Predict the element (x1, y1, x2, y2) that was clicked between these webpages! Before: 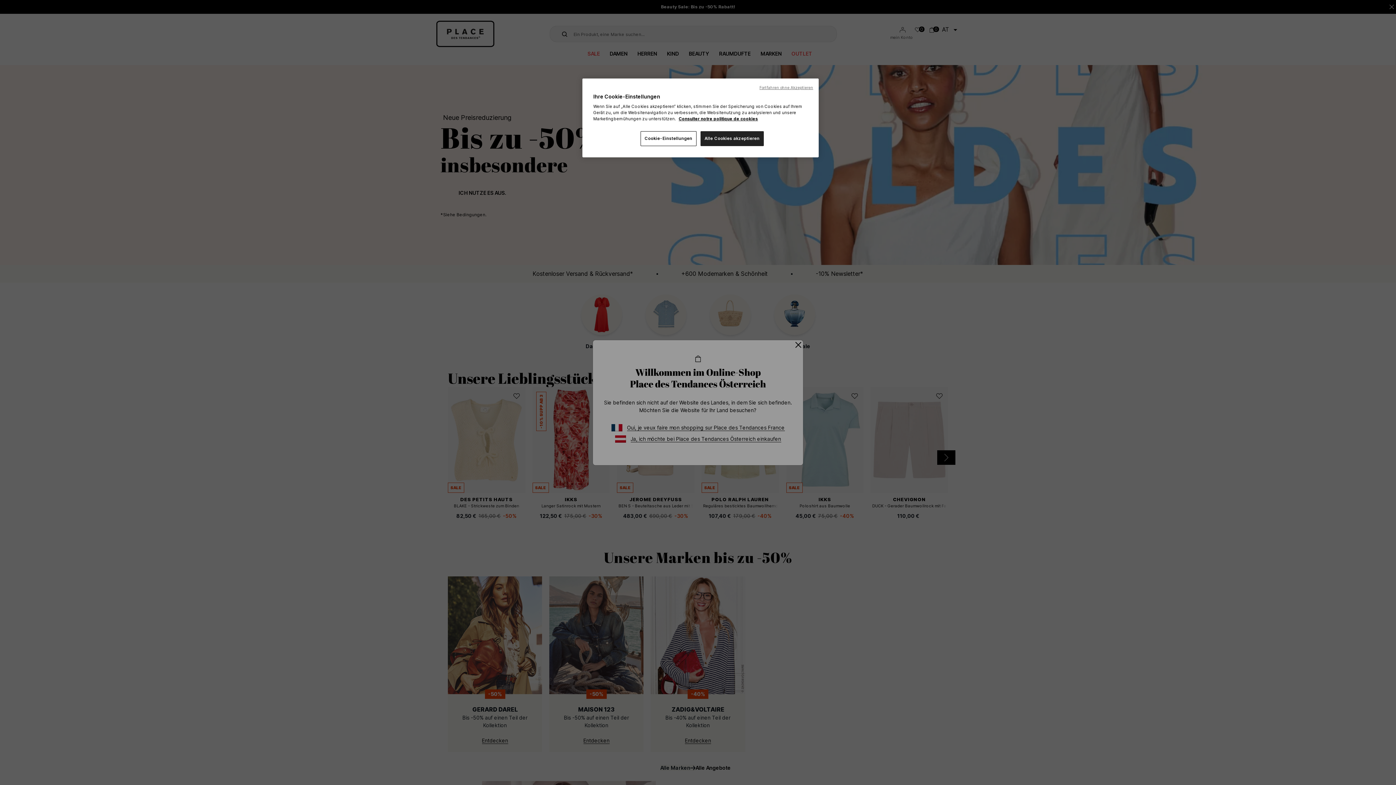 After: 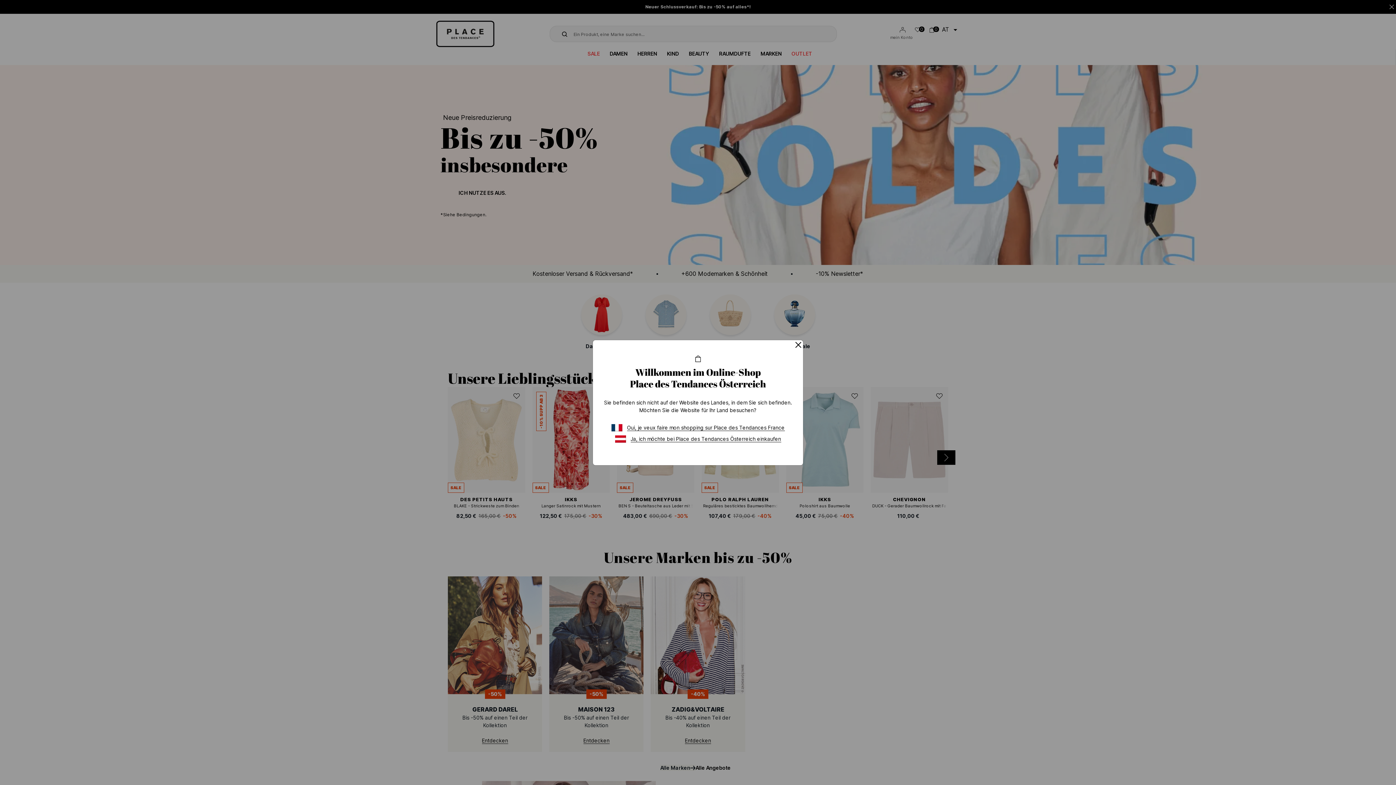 Action: label: Fortfahren ohne Akzeptieren bbox: (759, 85, 813, 90)